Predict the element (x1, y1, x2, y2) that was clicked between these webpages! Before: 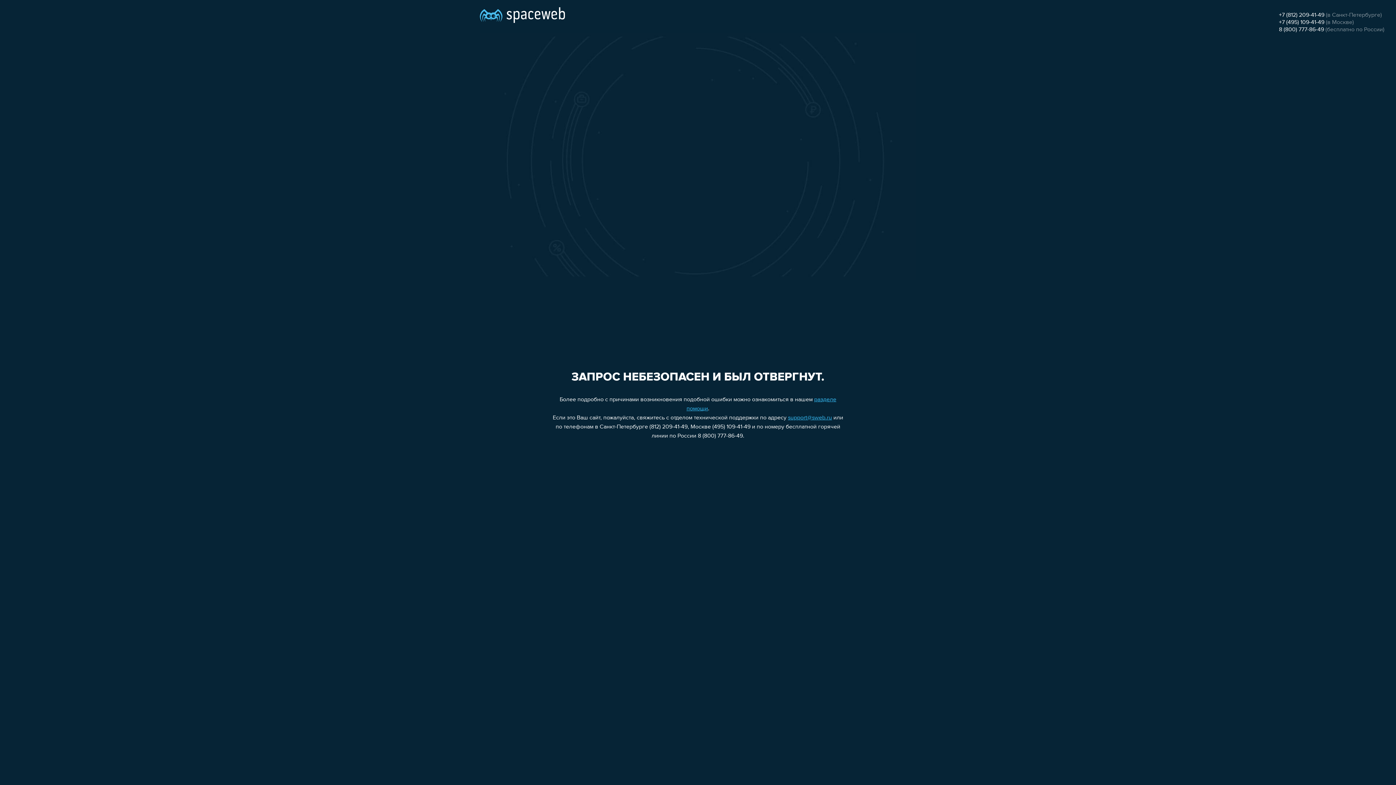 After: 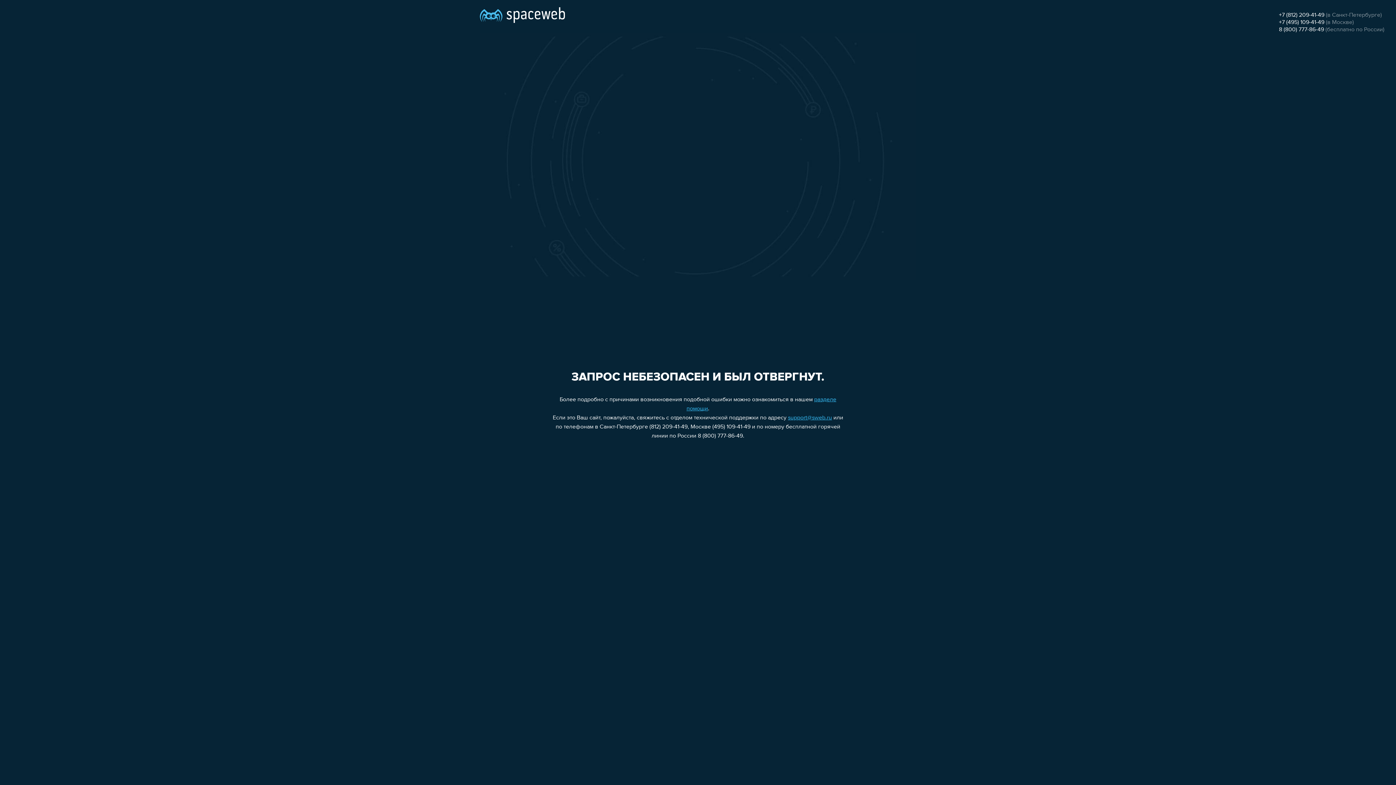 Action: bbox: (788, 415, 832, 421) label: support@sweb.ru